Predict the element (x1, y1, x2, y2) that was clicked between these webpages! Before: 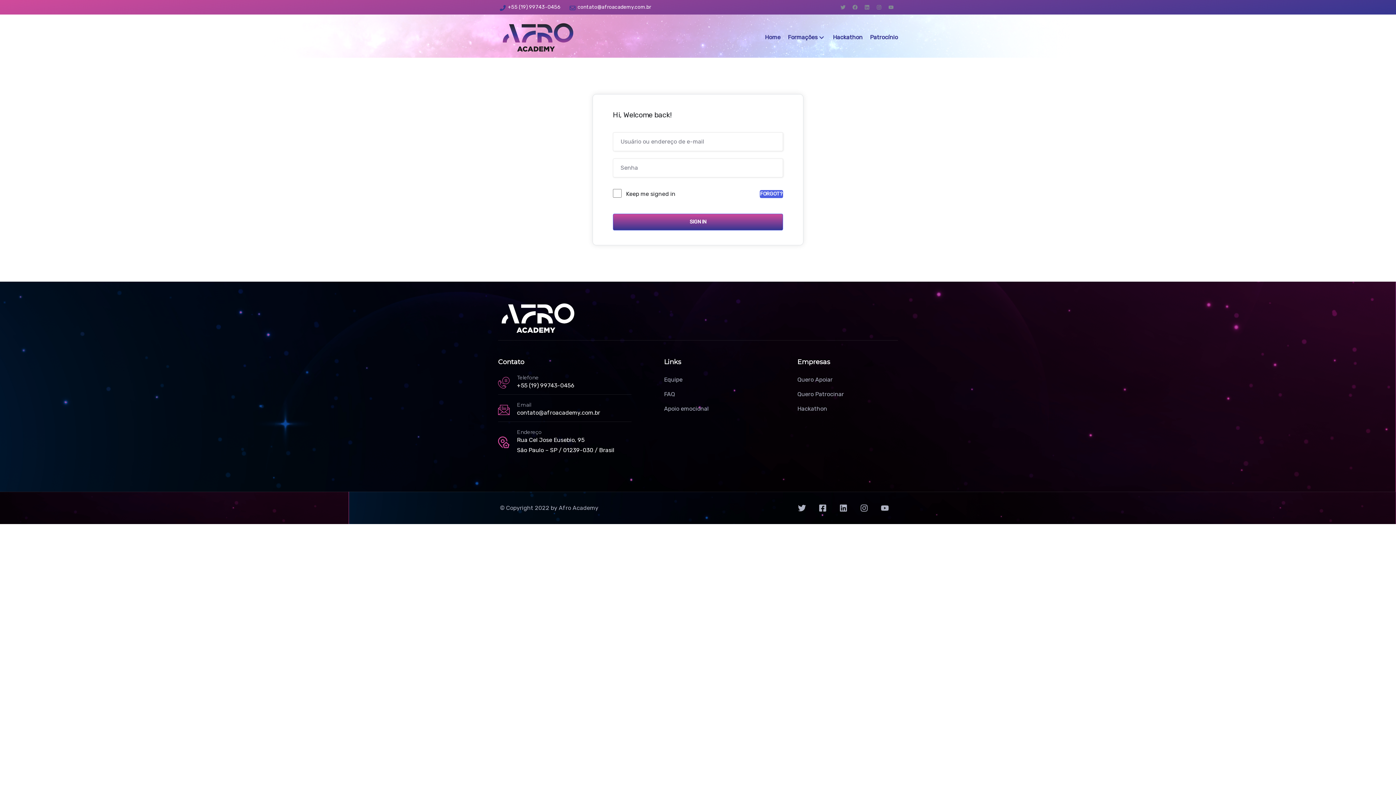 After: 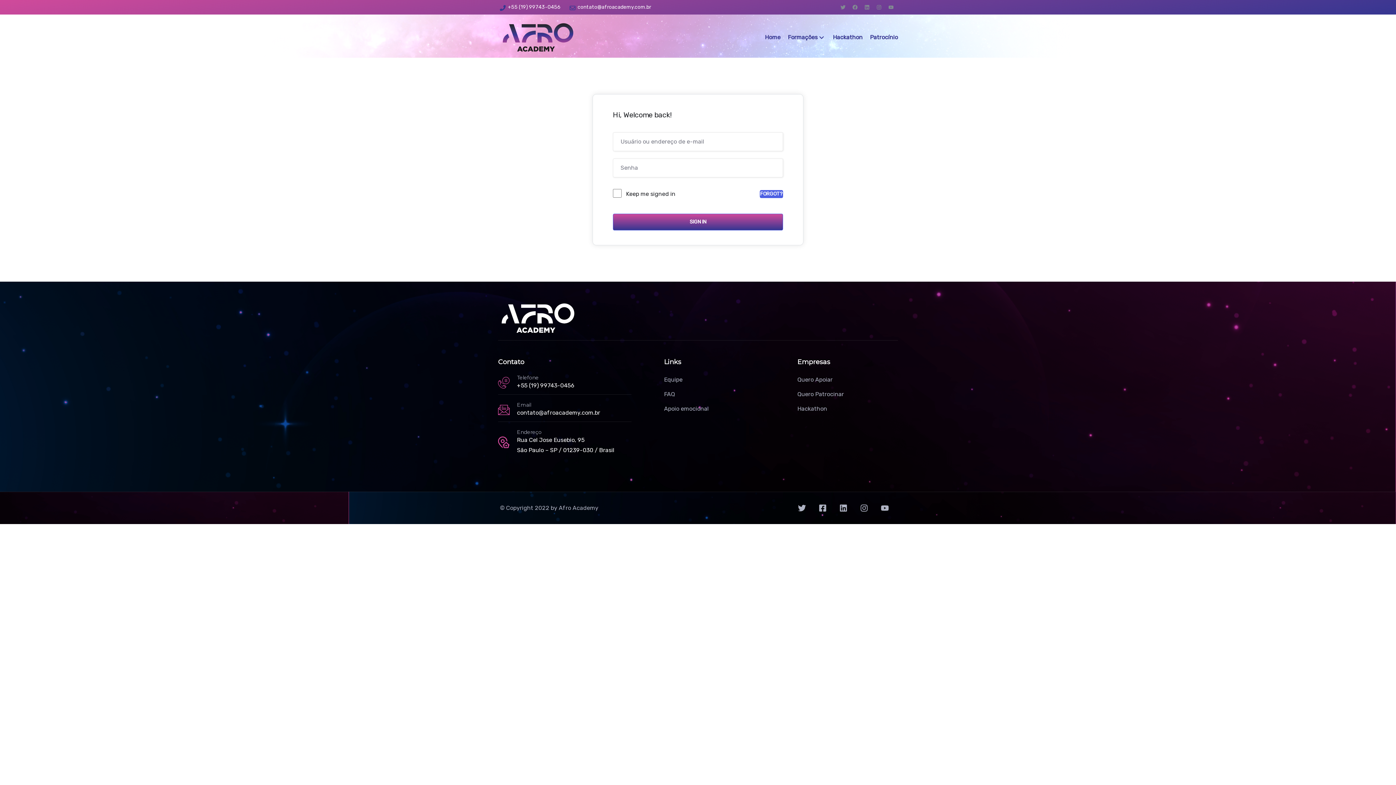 Action: bbox: (517, 382, 574, 389) label: +55 (19) 99743-0456